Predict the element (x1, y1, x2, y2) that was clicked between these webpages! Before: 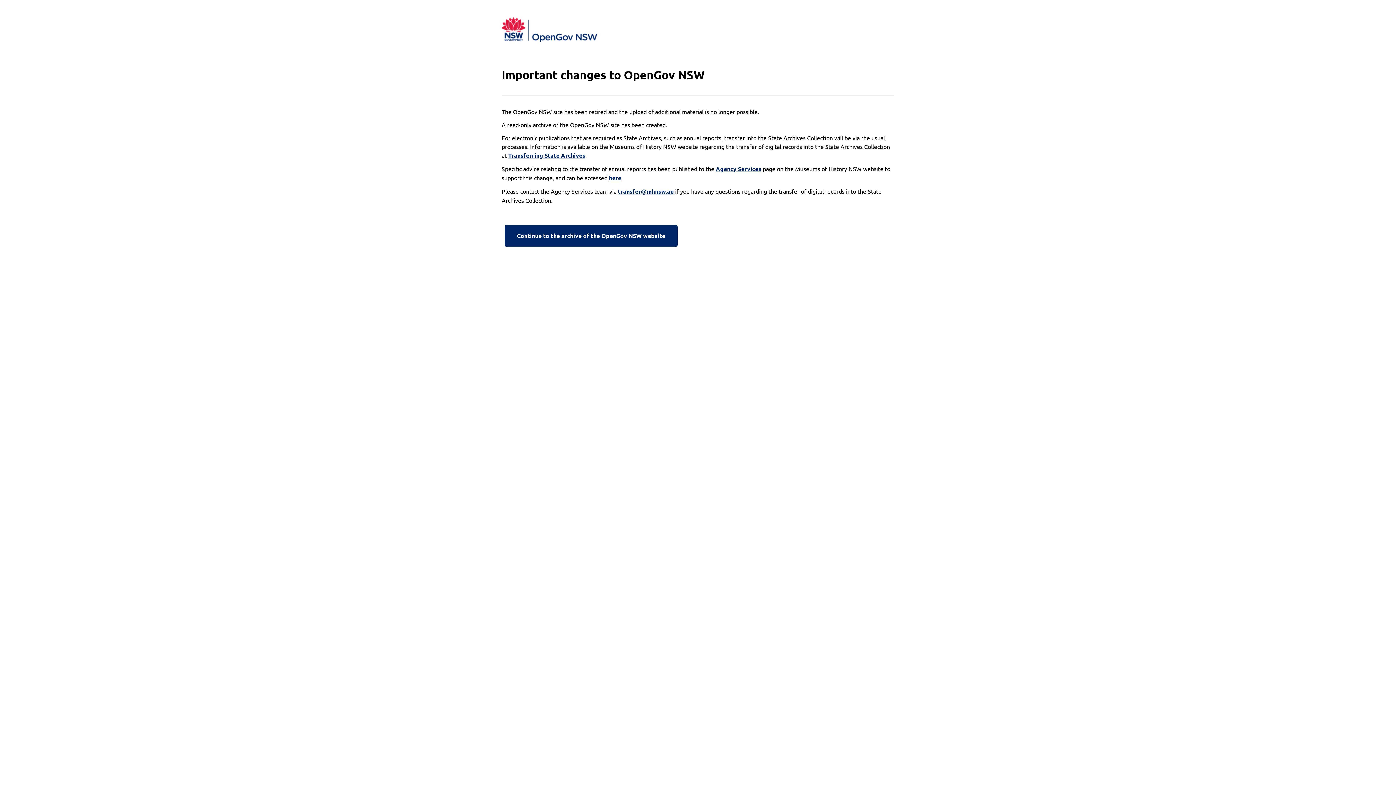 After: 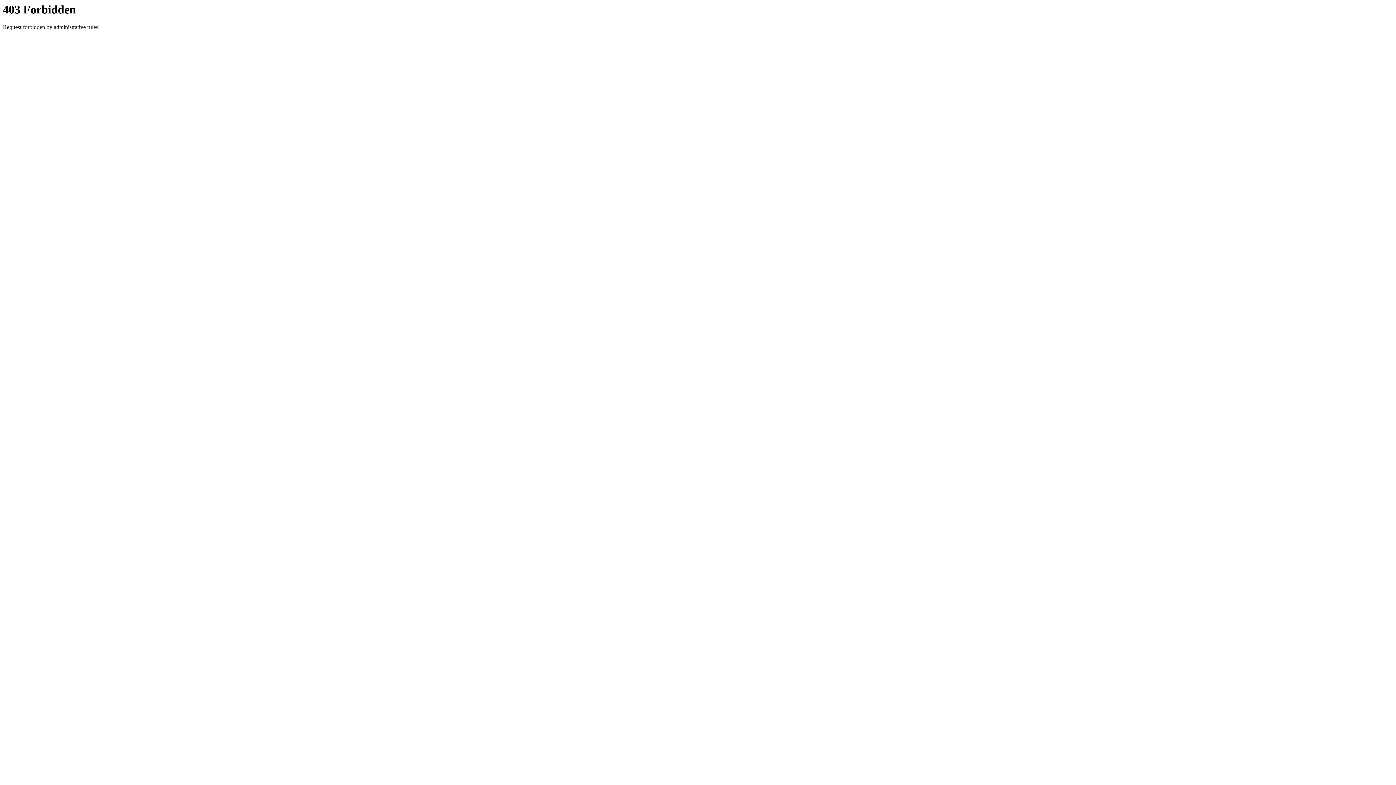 Action: bbox: (501, 222, 680, 249) label: Continue to the archive of the OpenGov NSW website